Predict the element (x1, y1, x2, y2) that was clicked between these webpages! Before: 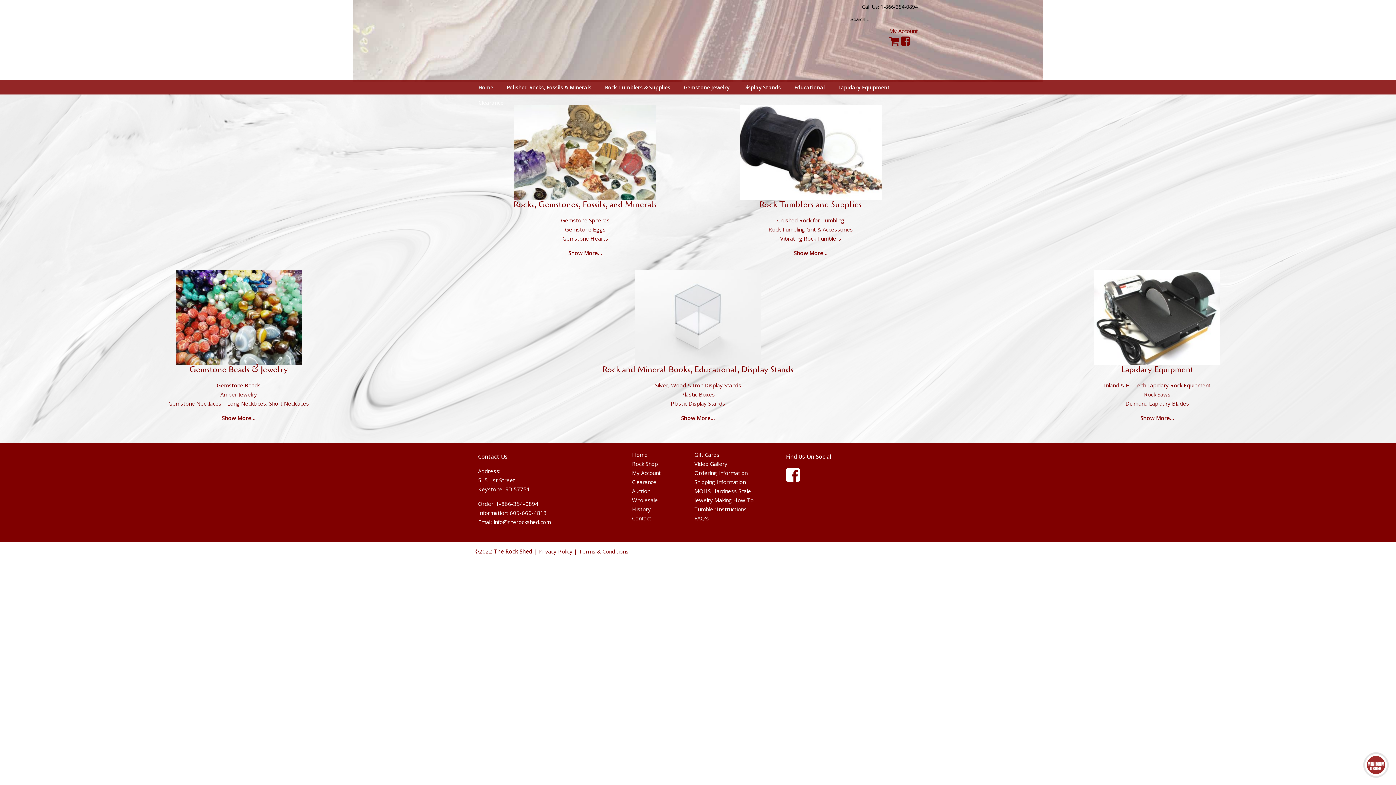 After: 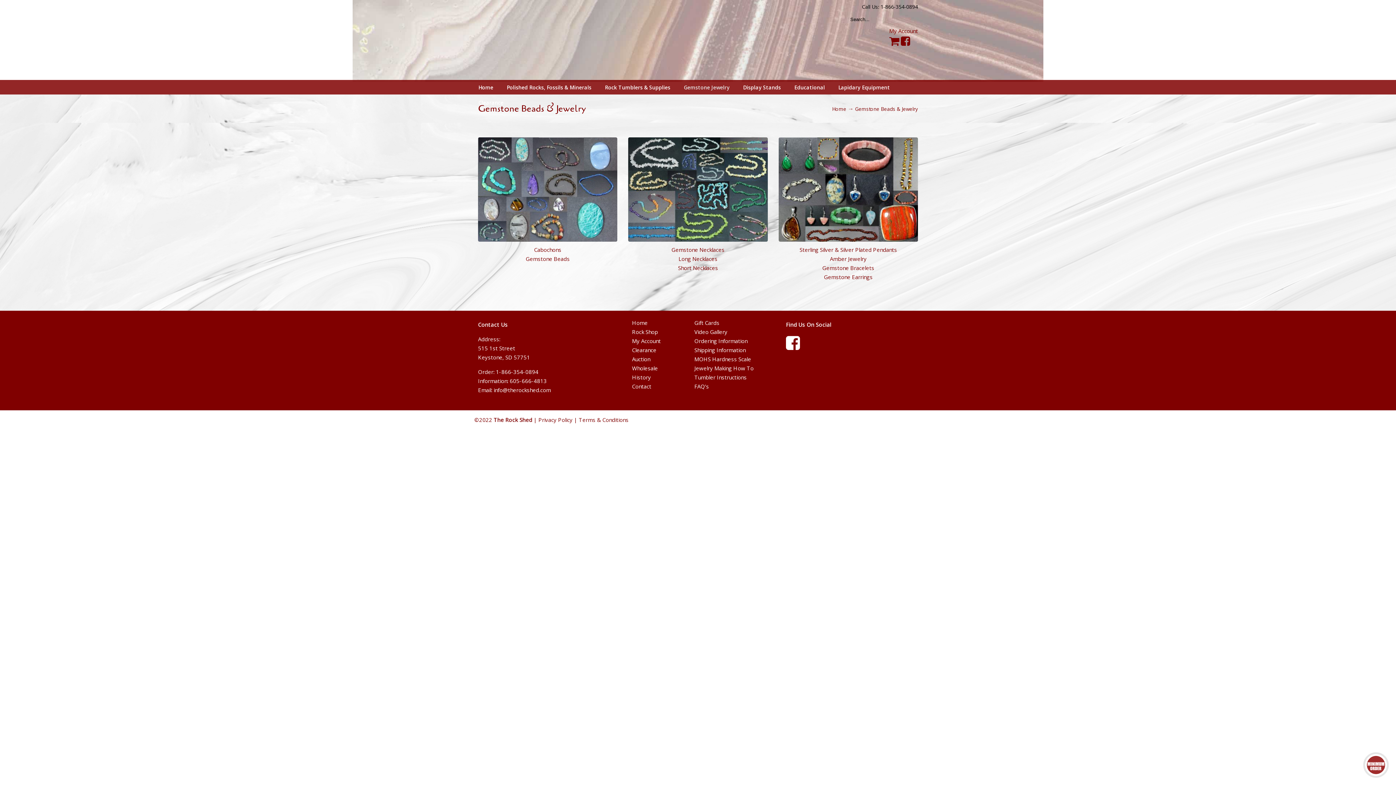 Action: bbox: (175, 270, 301, 365)